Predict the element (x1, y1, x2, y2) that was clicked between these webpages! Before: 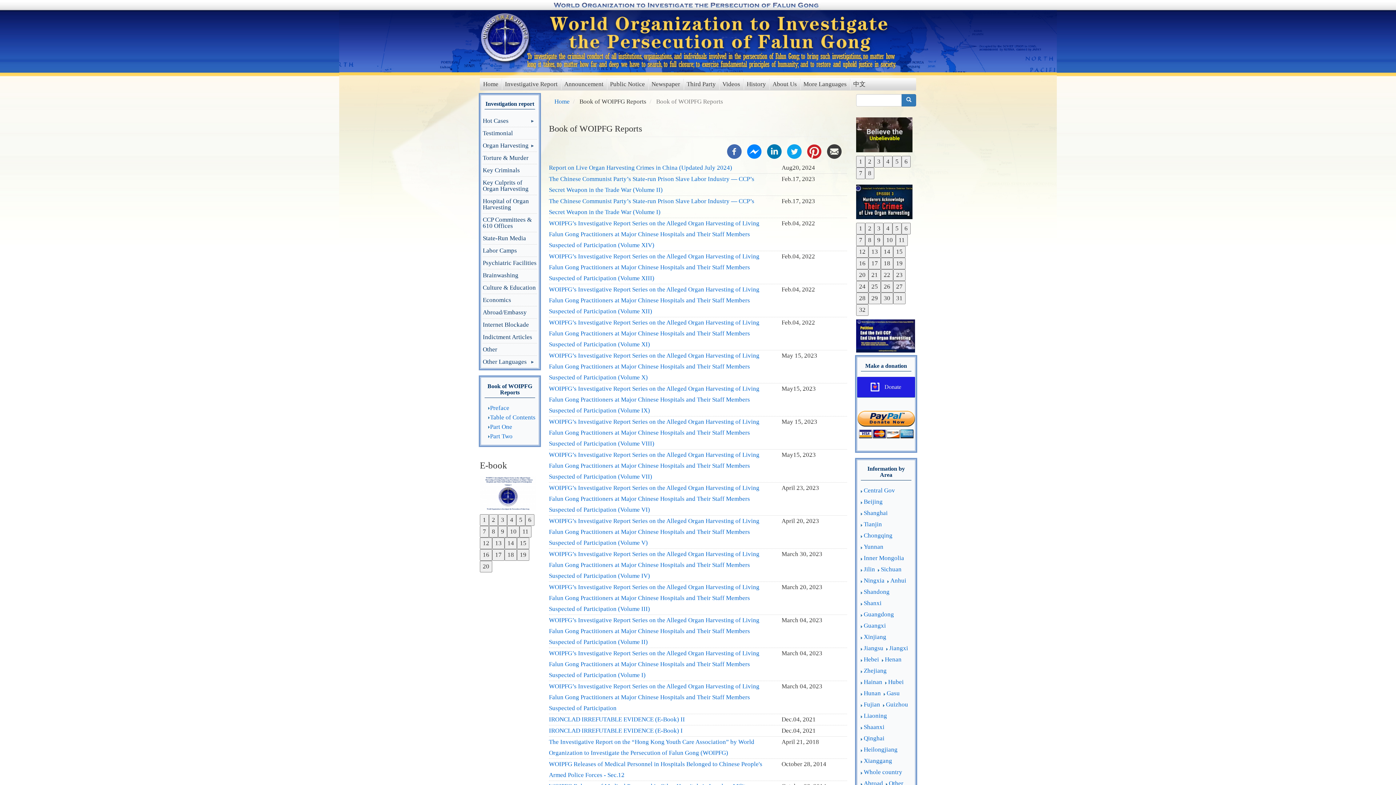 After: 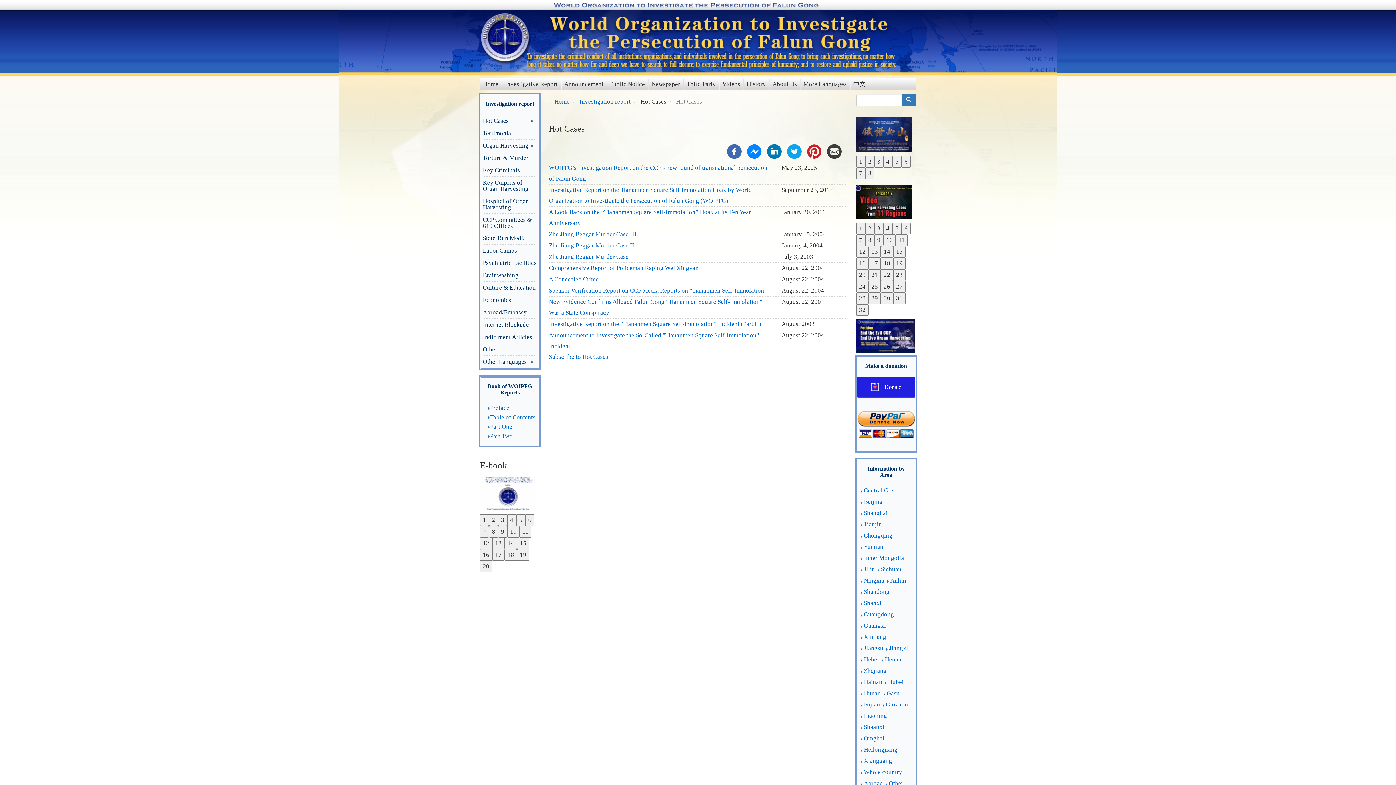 Action: bbox: (482, 114, 537, 127) label: Hot Cases
»